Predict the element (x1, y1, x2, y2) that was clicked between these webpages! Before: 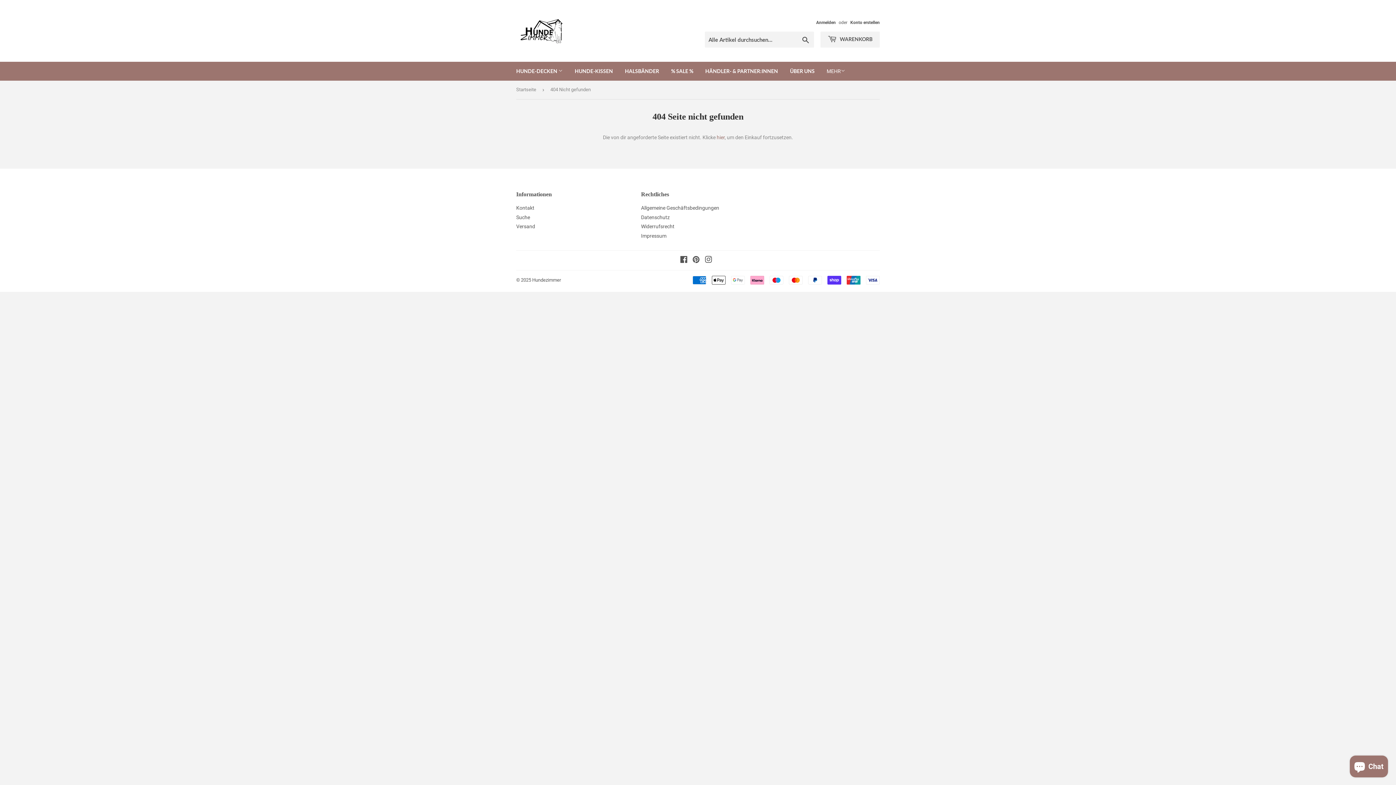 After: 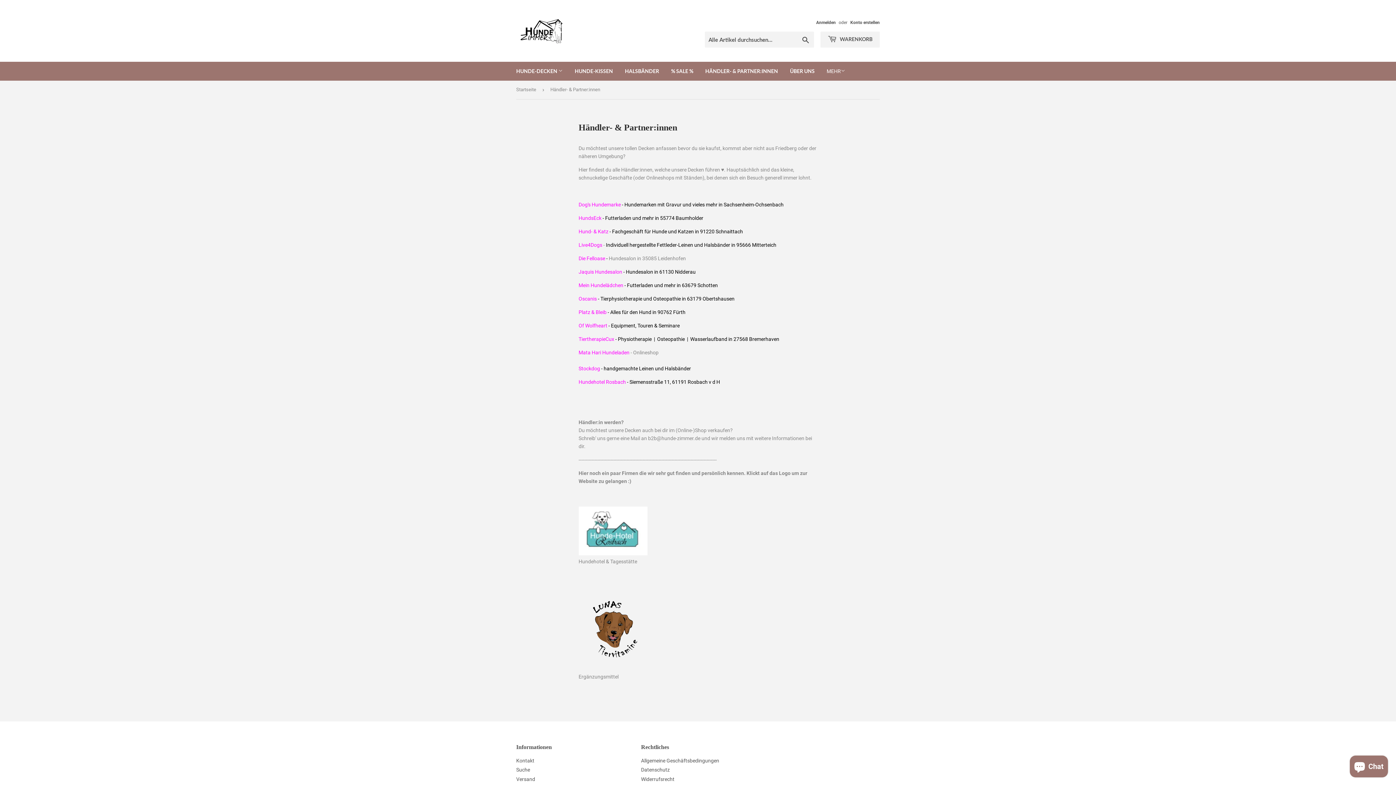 Action: bbox: (700, 61, 783, 80) label: HÄNDLER- & PARTNER:INNEN